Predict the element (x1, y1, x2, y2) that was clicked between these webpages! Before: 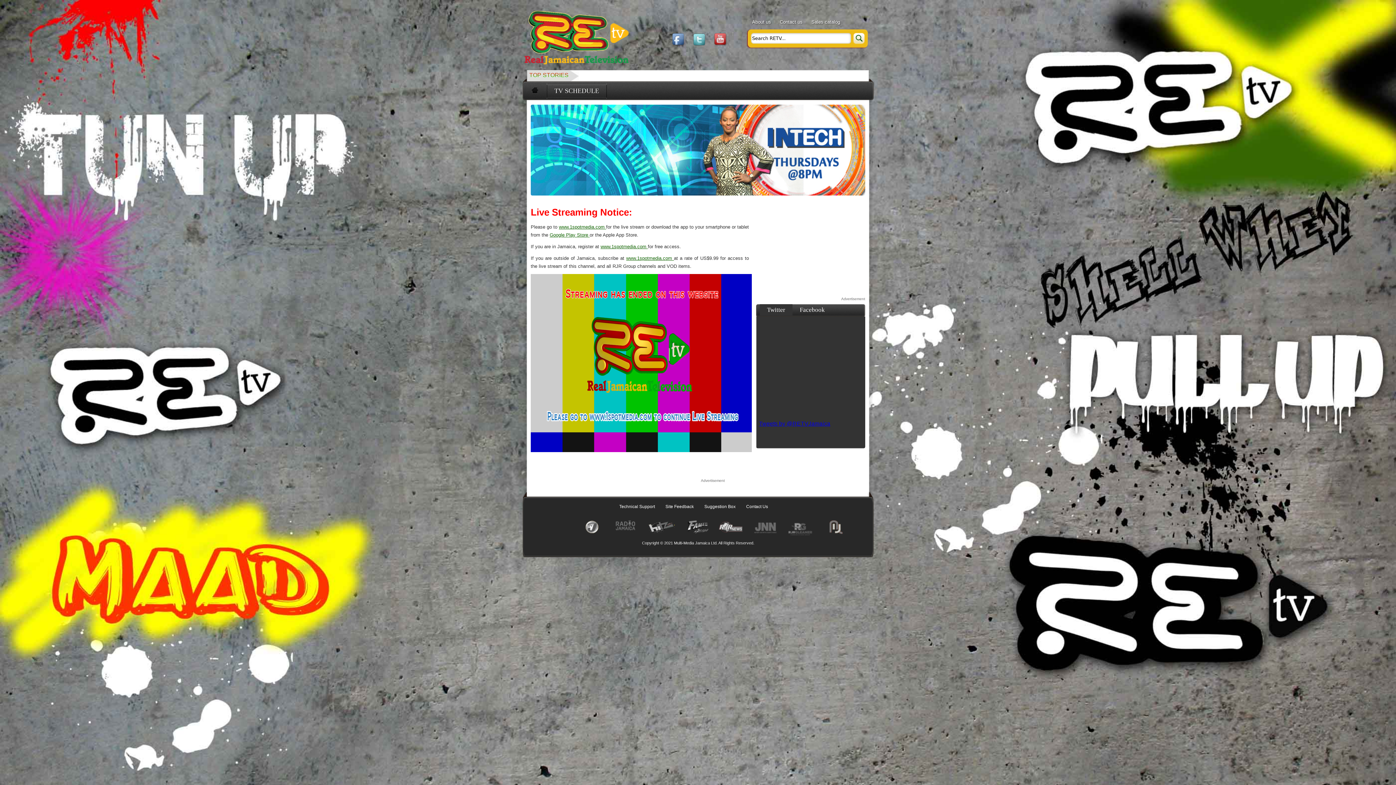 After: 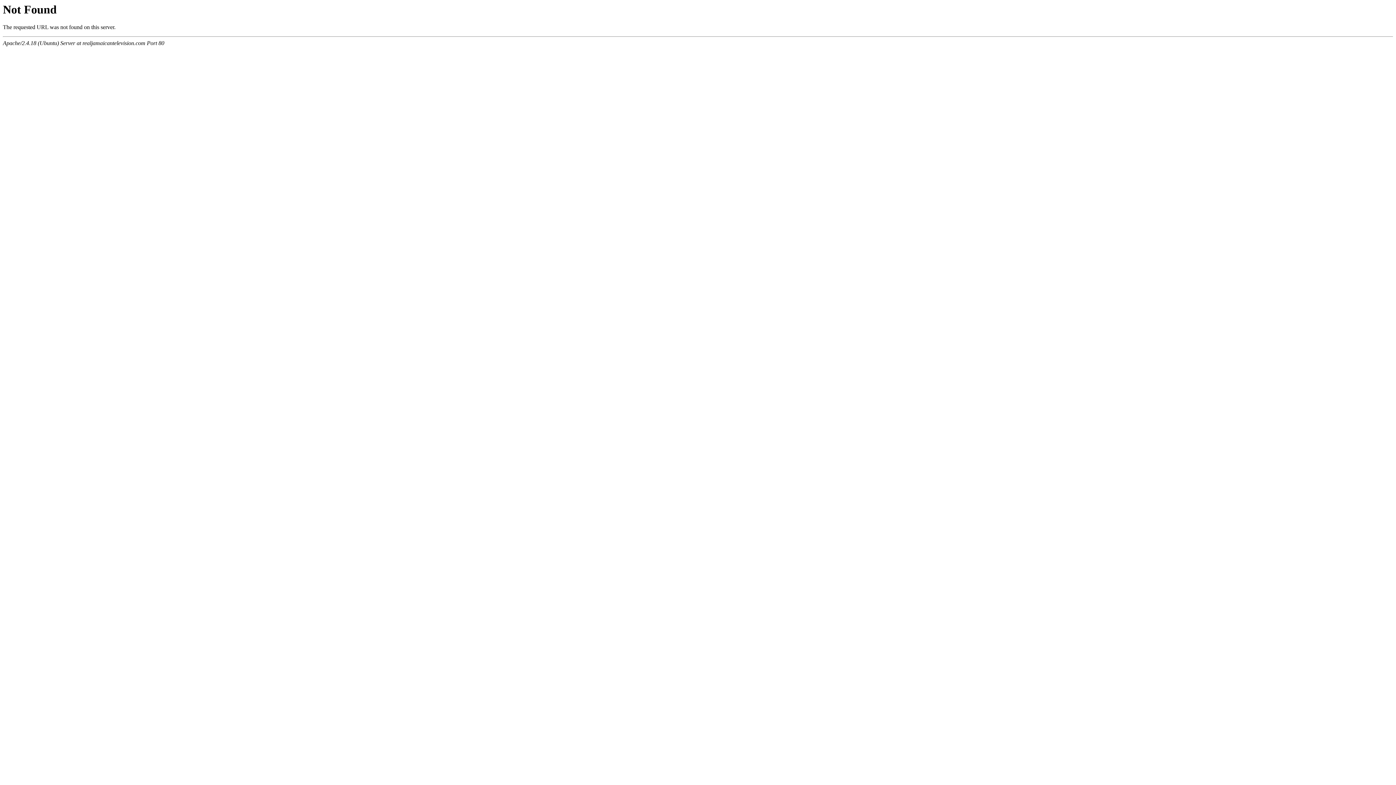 Action: label: www.1spotmedia.com  bbox: (558, 224, 606, 229)